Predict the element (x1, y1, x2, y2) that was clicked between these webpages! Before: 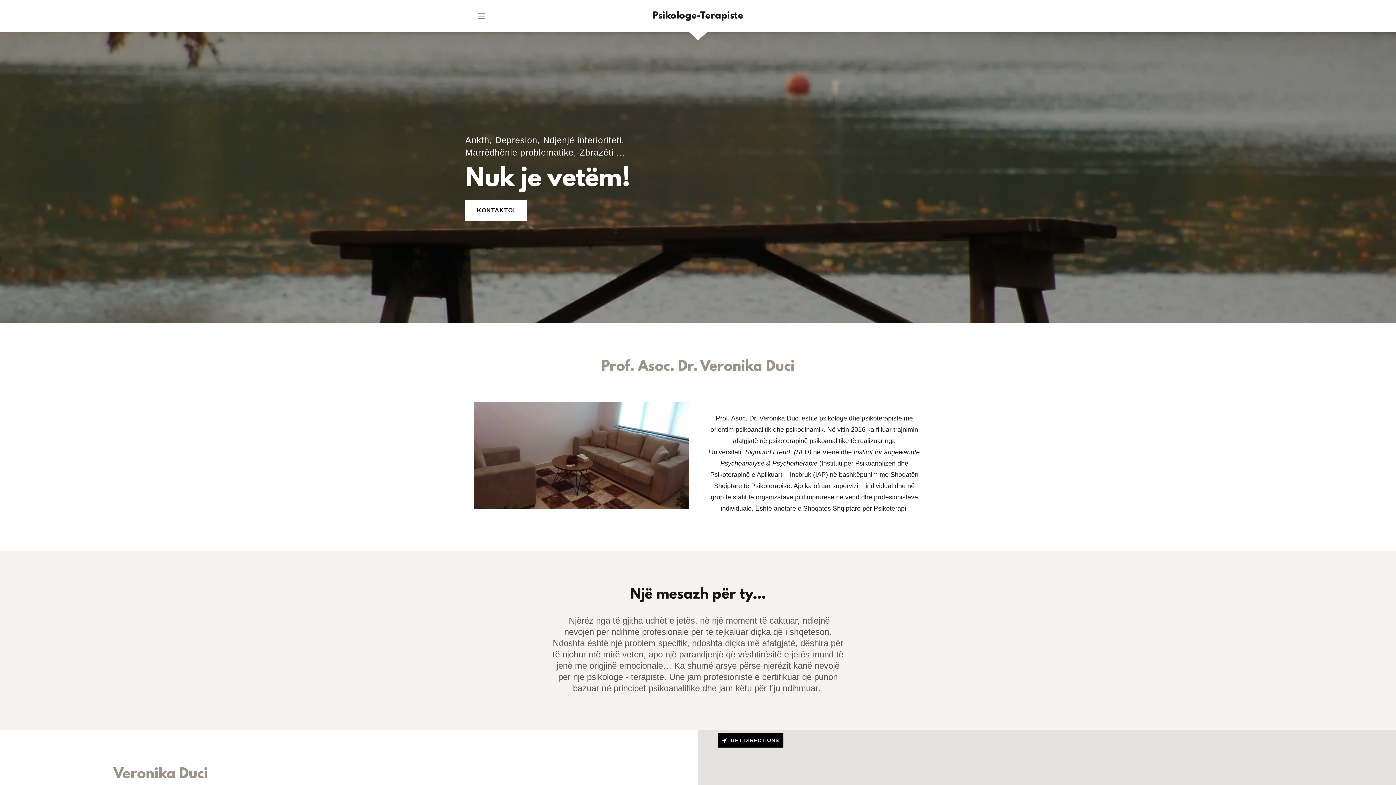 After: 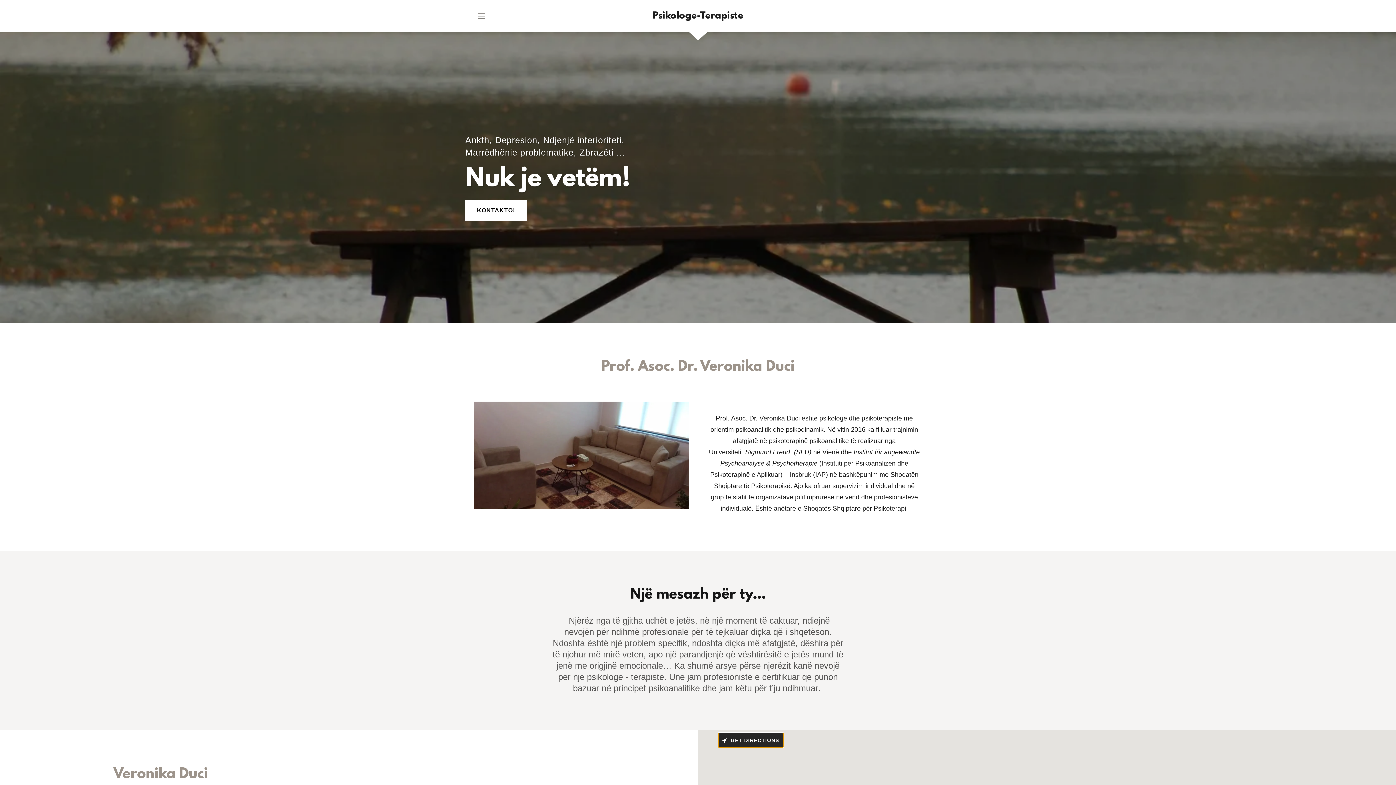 Action: label: GET DIRECTIONS bbox: (718, 733, 783, 748)